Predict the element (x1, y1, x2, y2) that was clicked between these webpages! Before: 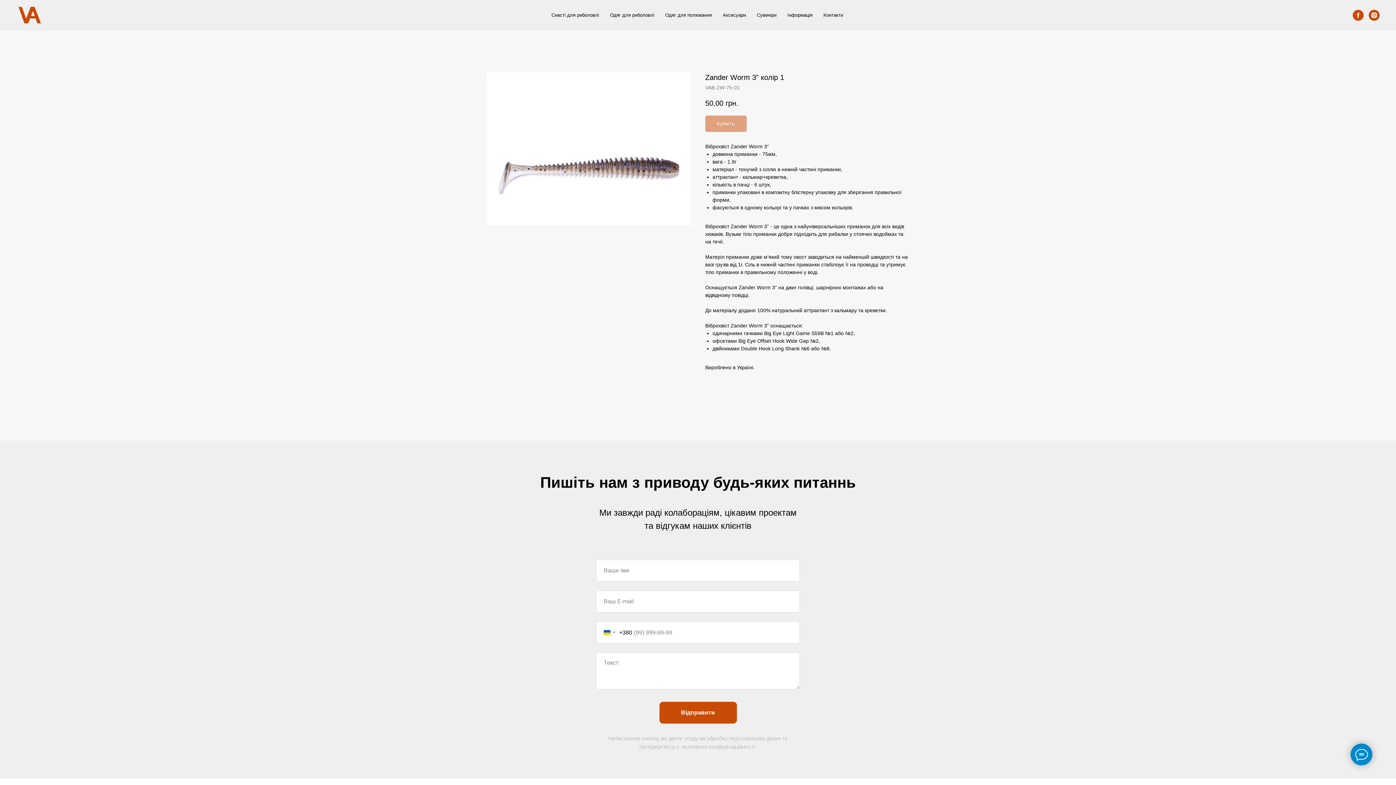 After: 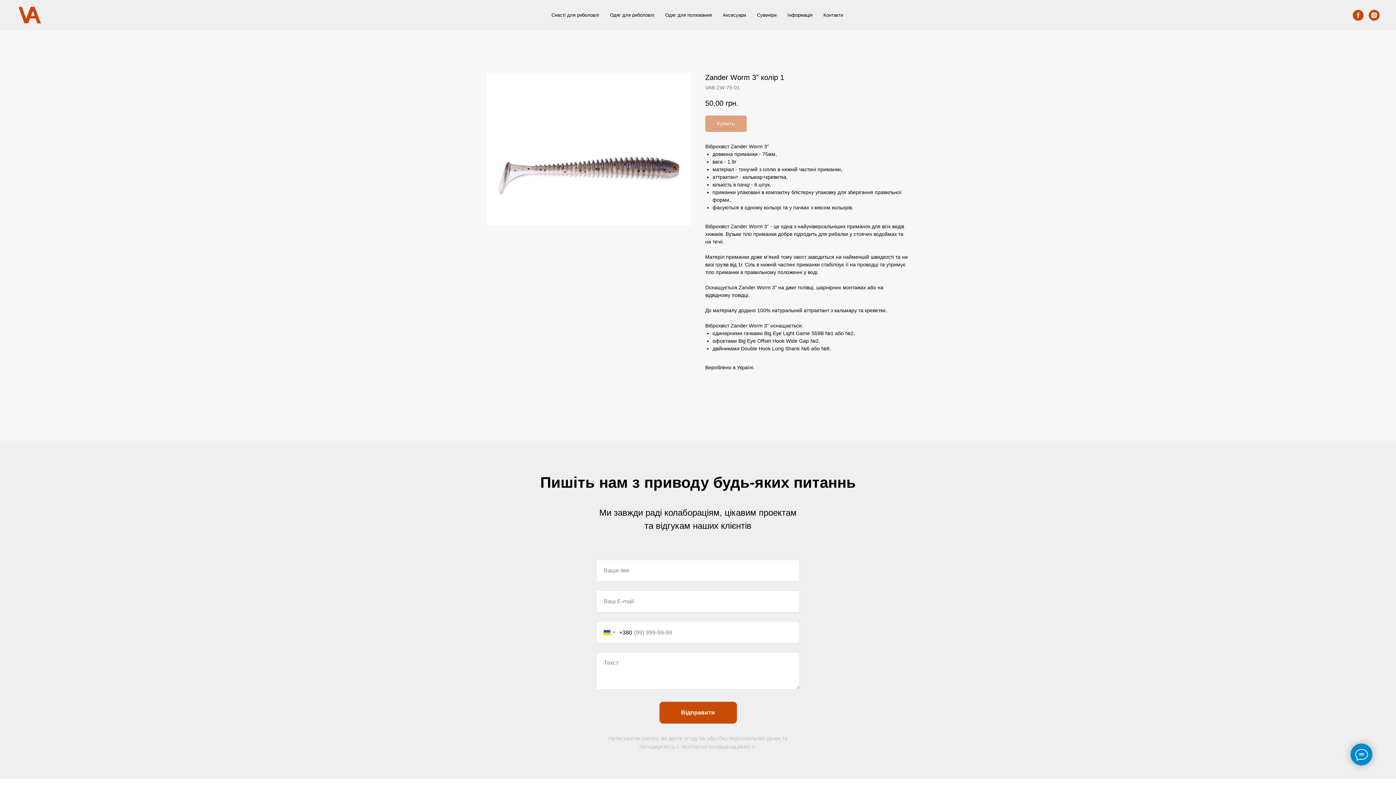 Action: label: instagram bbox: (1369, 9, 1380, 20)